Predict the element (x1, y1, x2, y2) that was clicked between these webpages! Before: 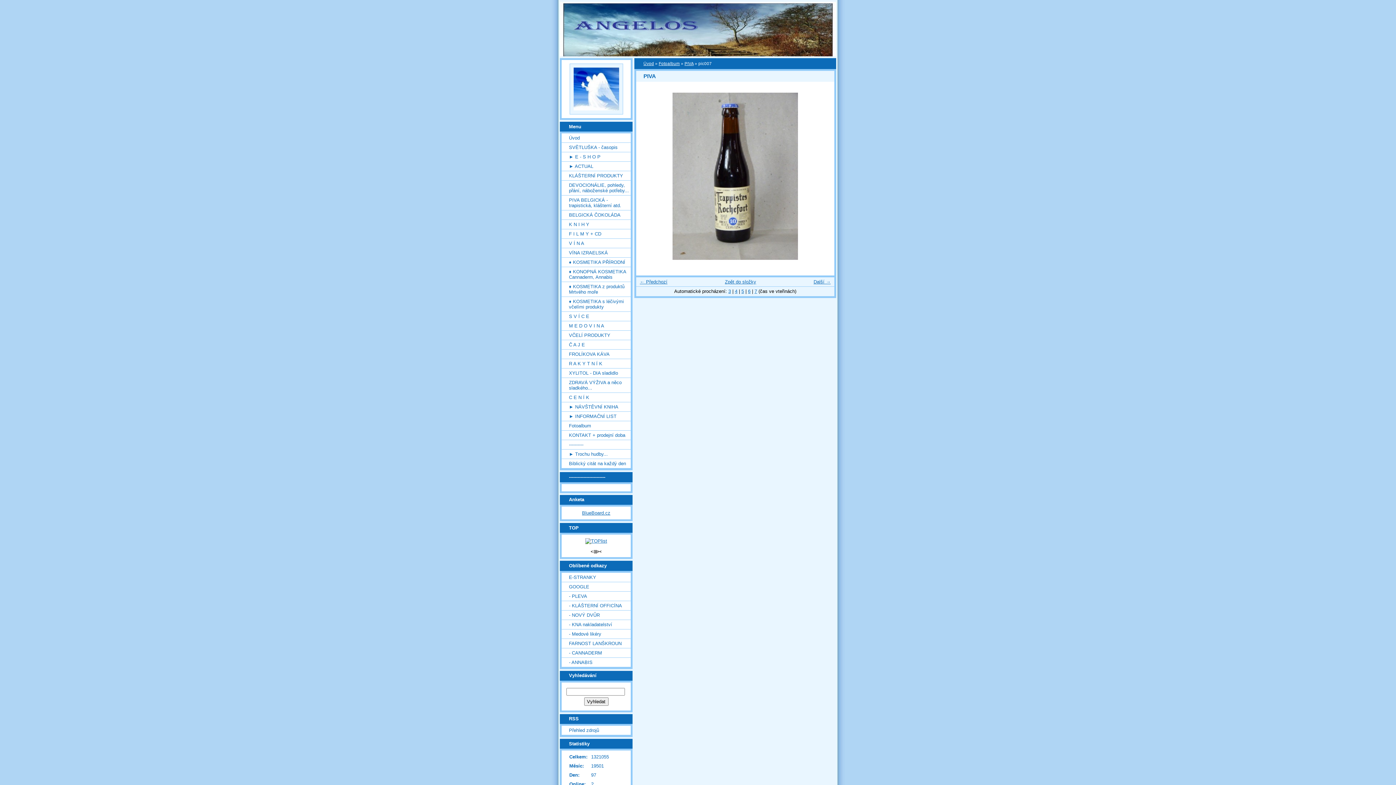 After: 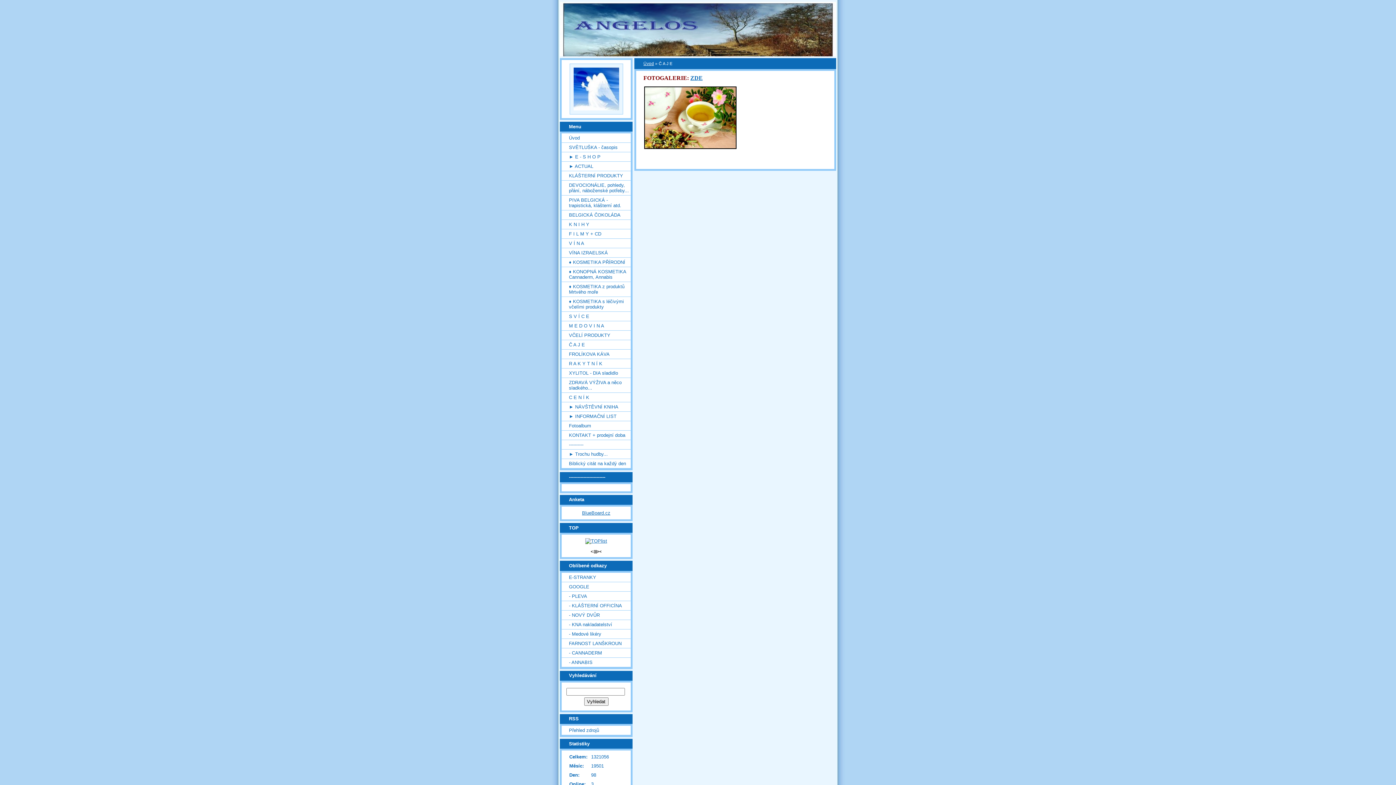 Action: bbox: (561, 340, 630, 349) label: Č A J E